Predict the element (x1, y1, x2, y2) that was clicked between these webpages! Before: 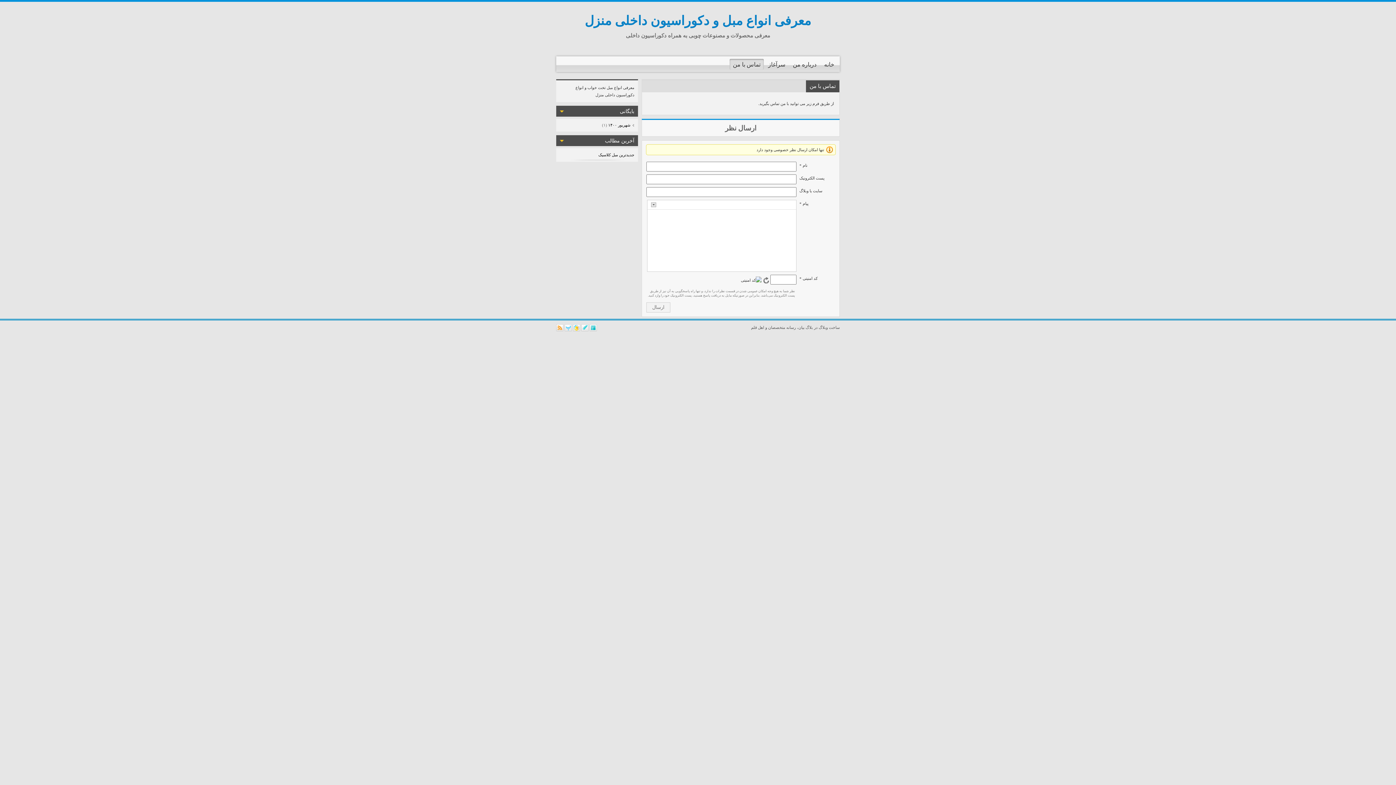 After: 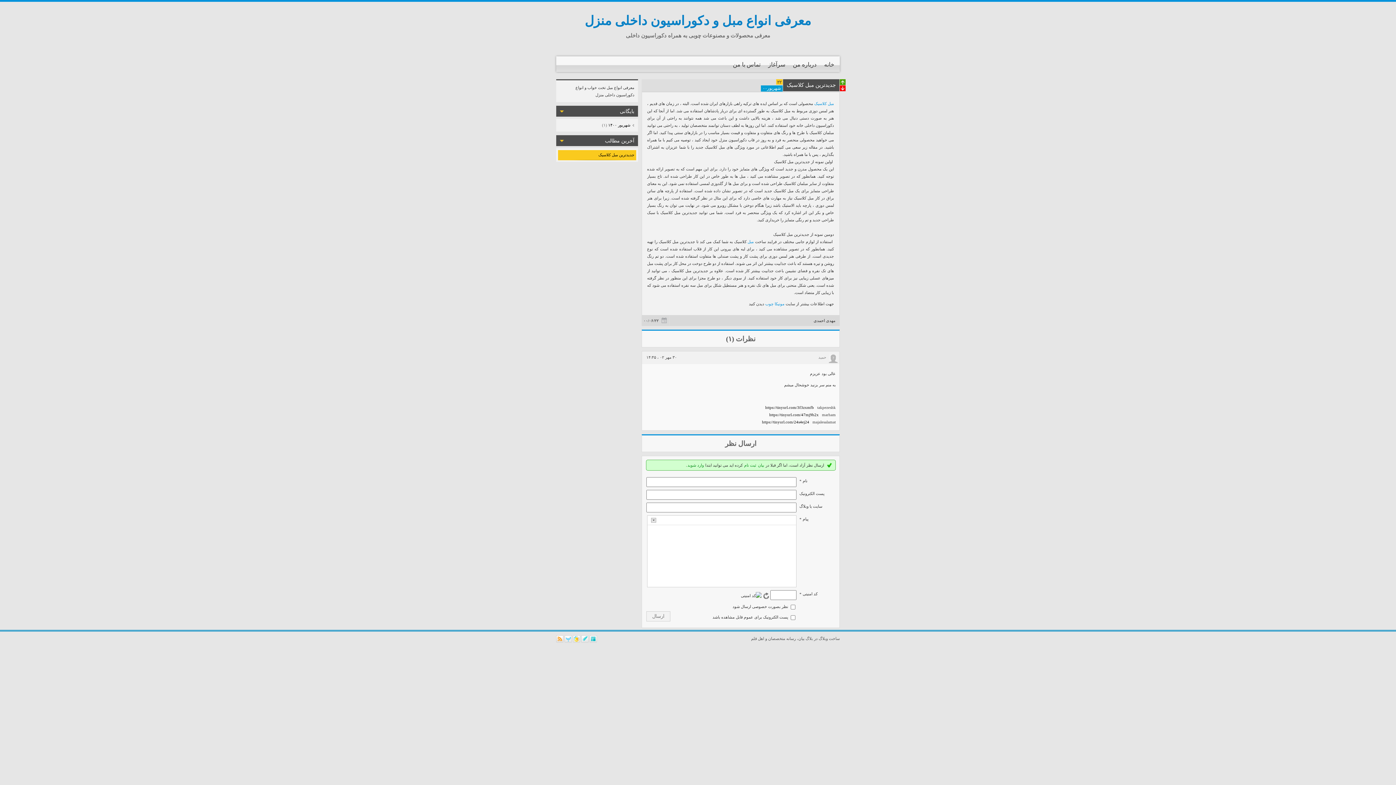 Action: bbox: (598, 152, 634, 157) label: جدیدترین مبل کلاسیک